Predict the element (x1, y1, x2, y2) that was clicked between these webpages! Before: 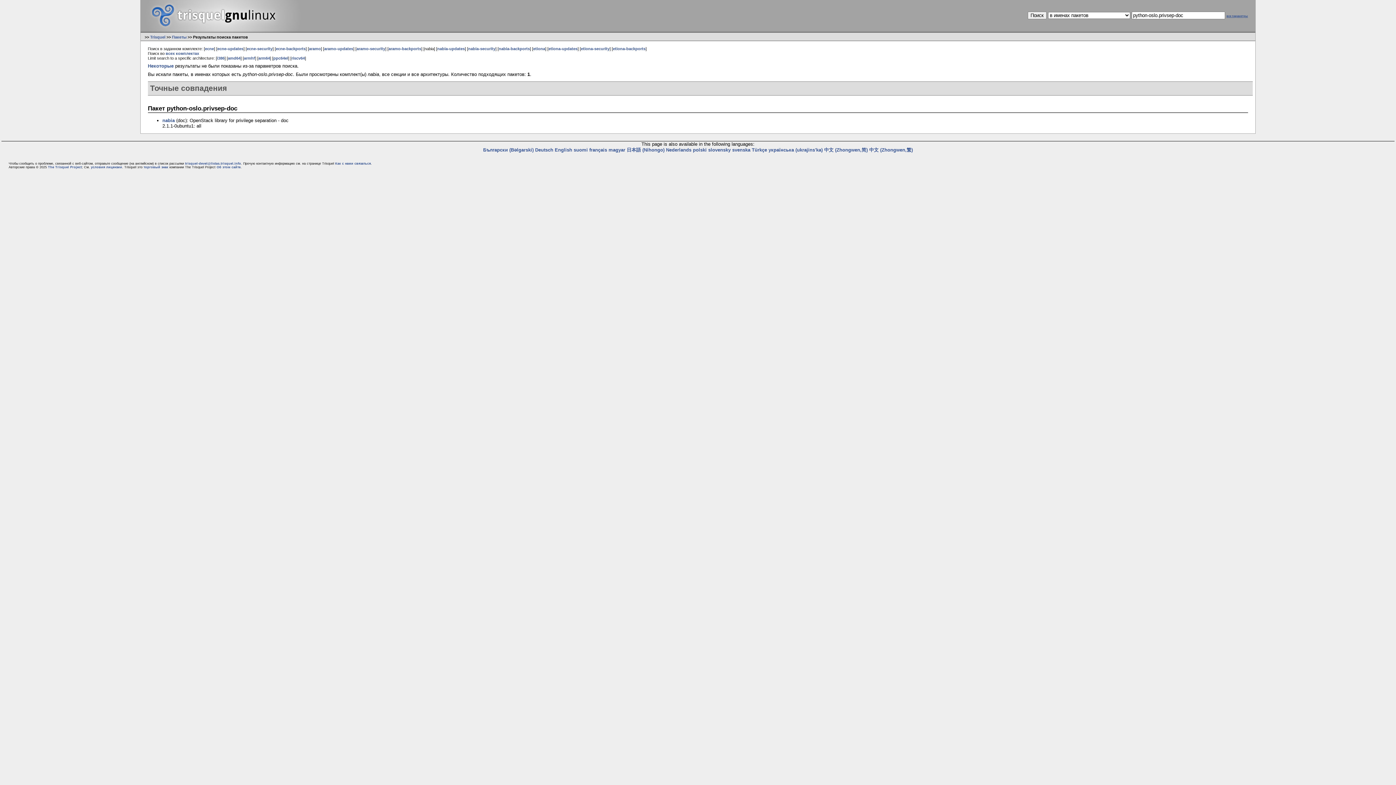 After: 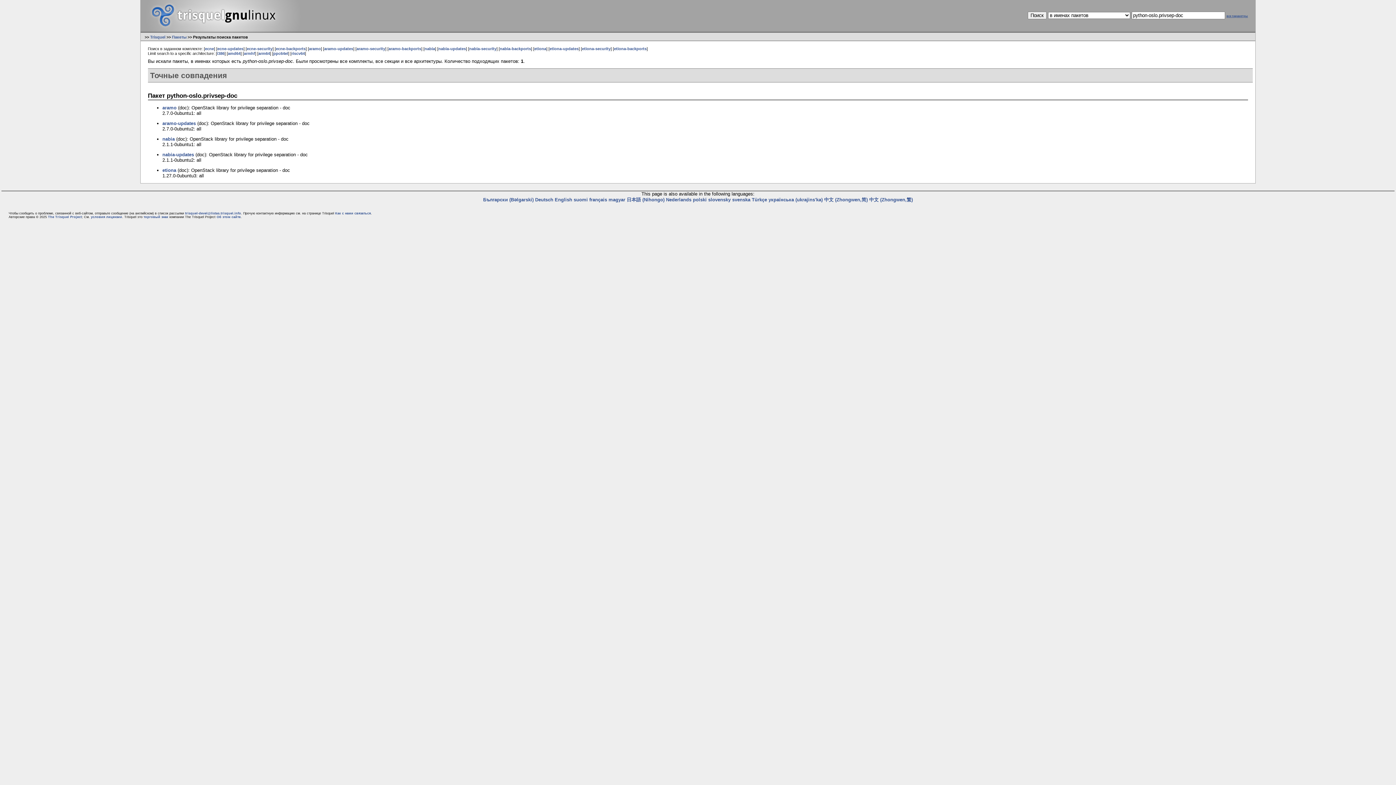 Action: bbox: (165, 51, 199, 55) label: всех комплектах